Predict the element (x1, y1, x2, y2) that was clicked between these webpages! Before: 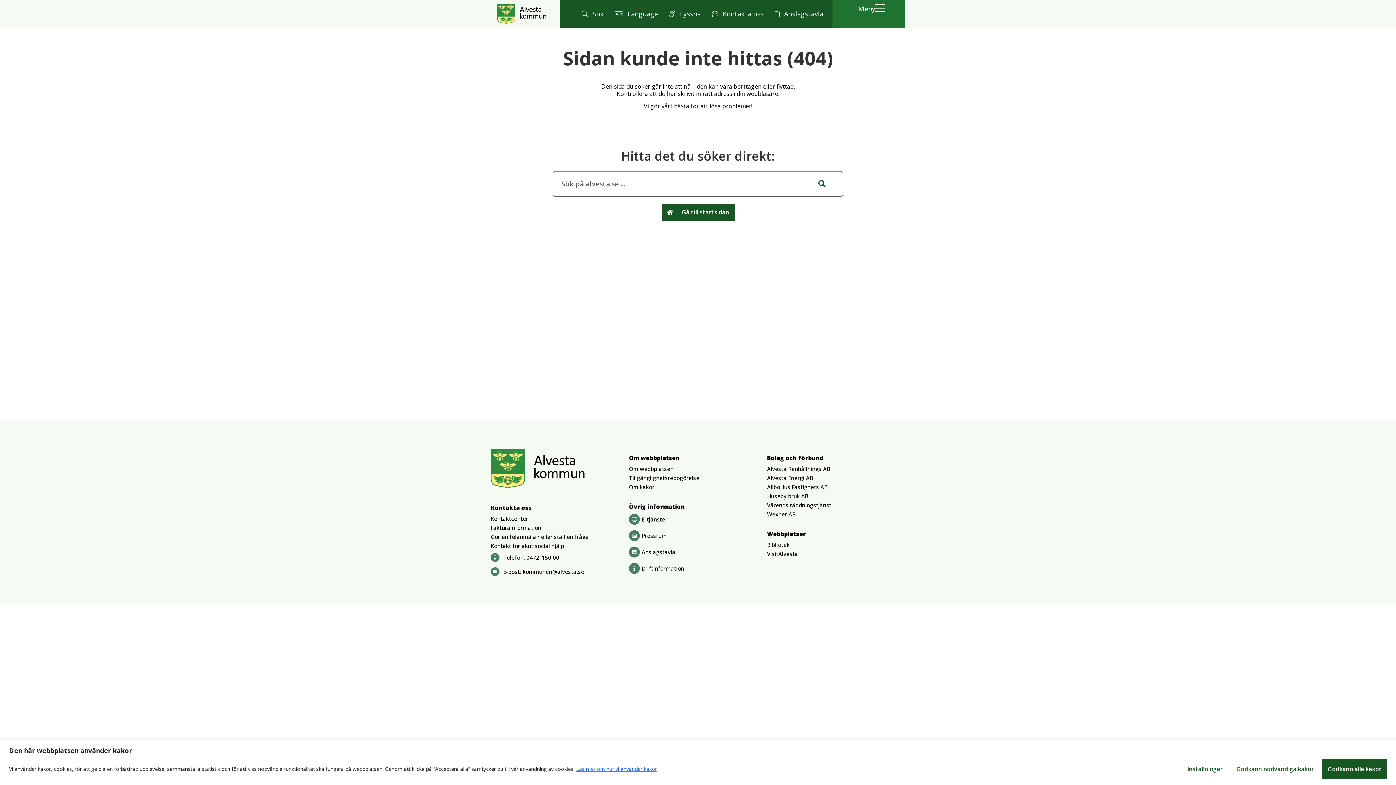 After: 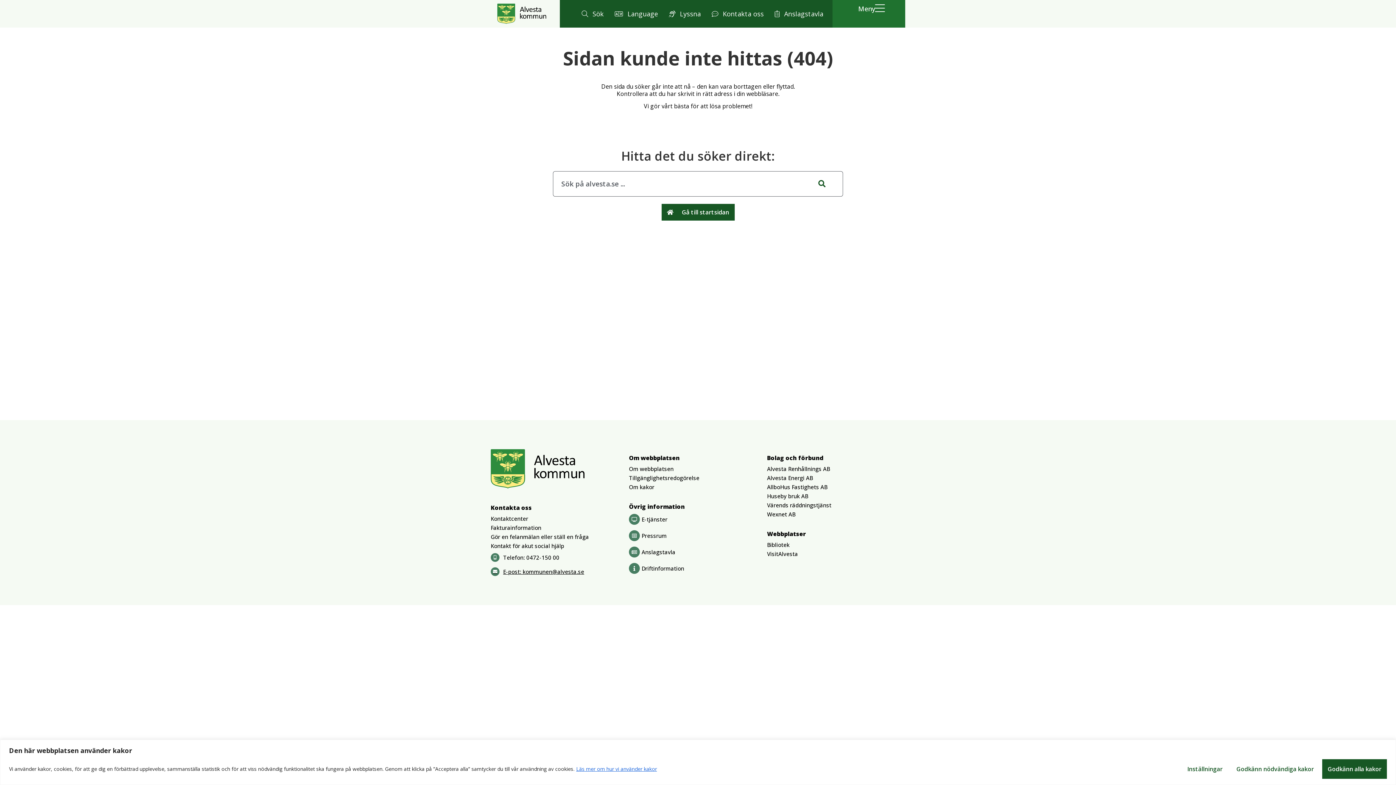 Action: bbox: (490, 567, 629, 576) label: E-post: kommunen@alvesta.se